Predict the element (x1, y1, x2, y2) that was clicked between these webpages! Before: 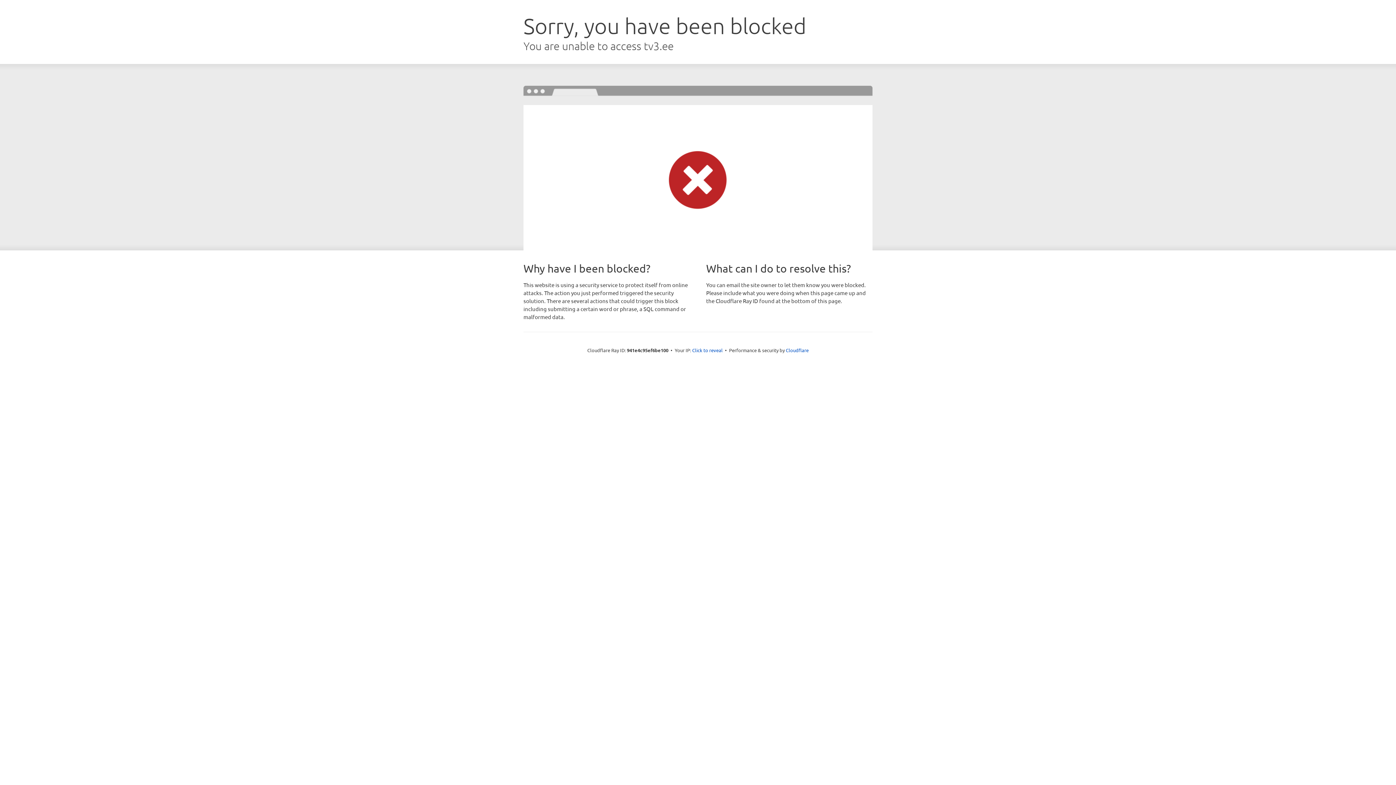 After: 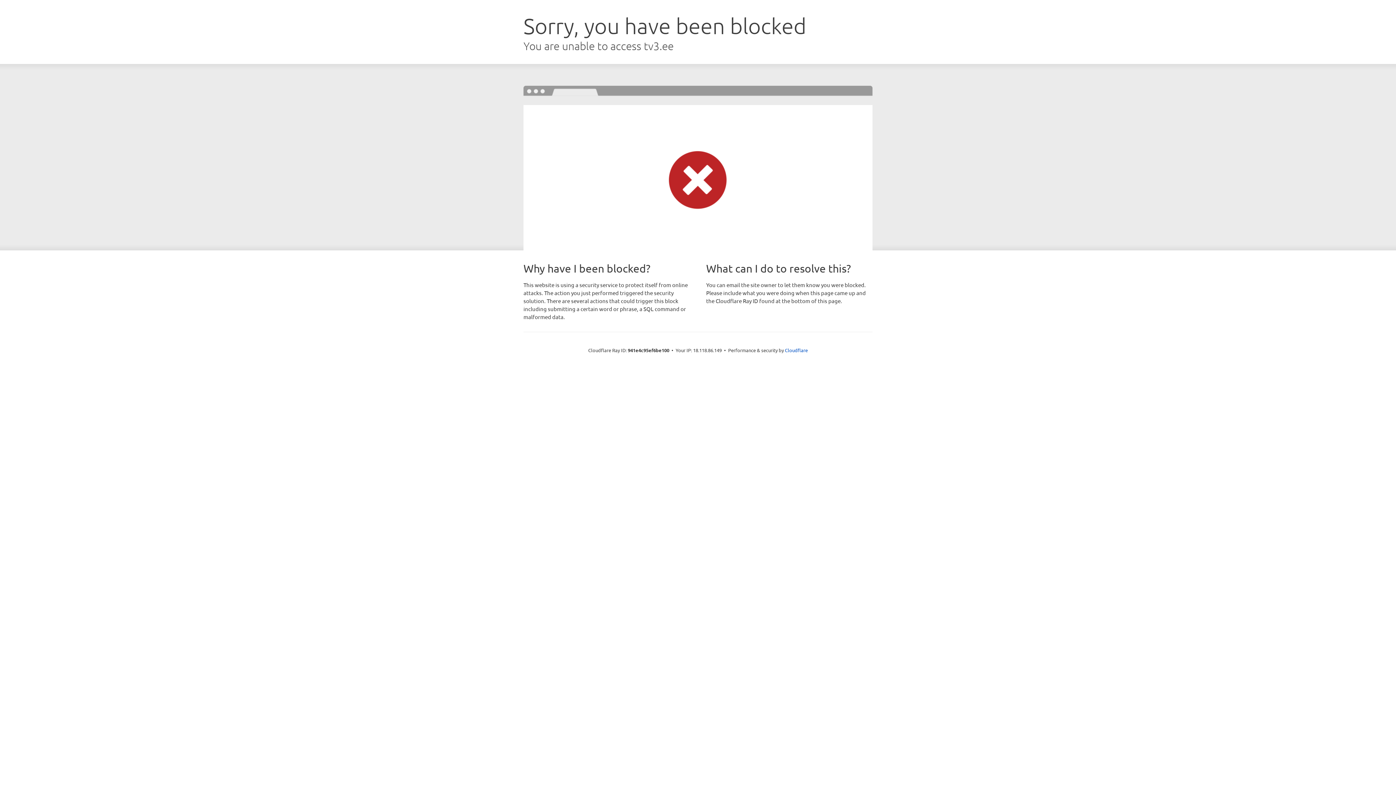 Action: label: Click to reveal bbox: (692, 346, 722, 353)